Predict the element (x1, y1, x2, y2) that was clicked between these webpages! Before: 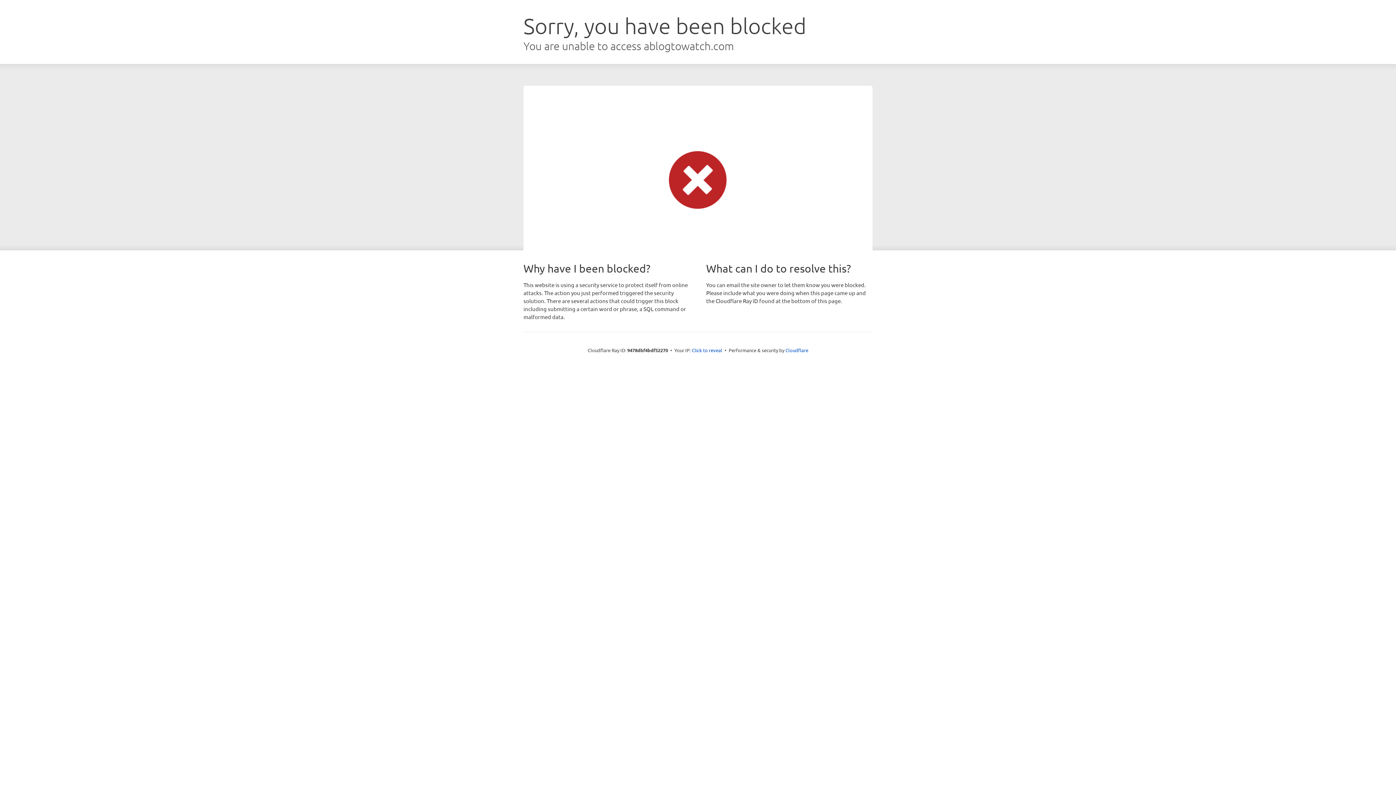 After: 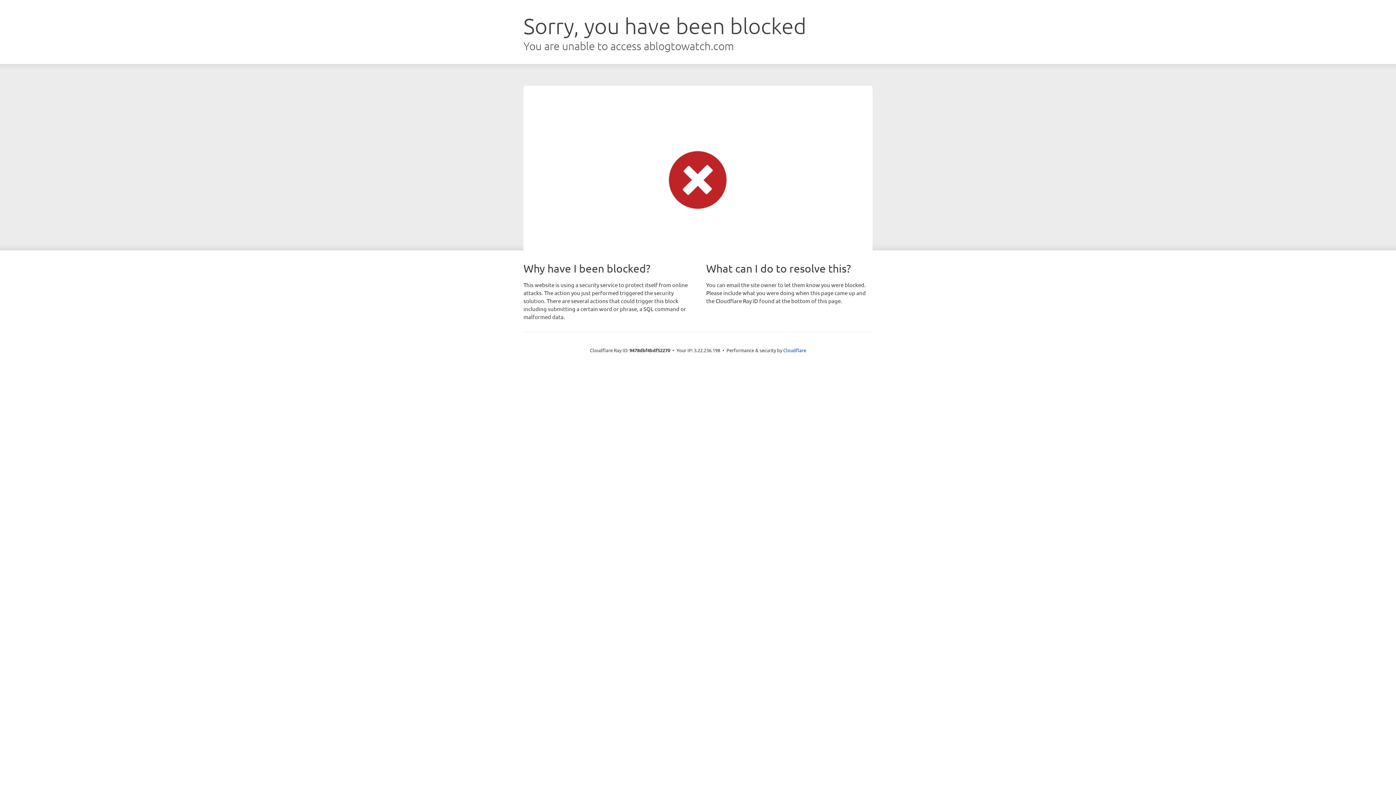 Action: bbox: (692, 346, 722, 353) label: Click to reveal